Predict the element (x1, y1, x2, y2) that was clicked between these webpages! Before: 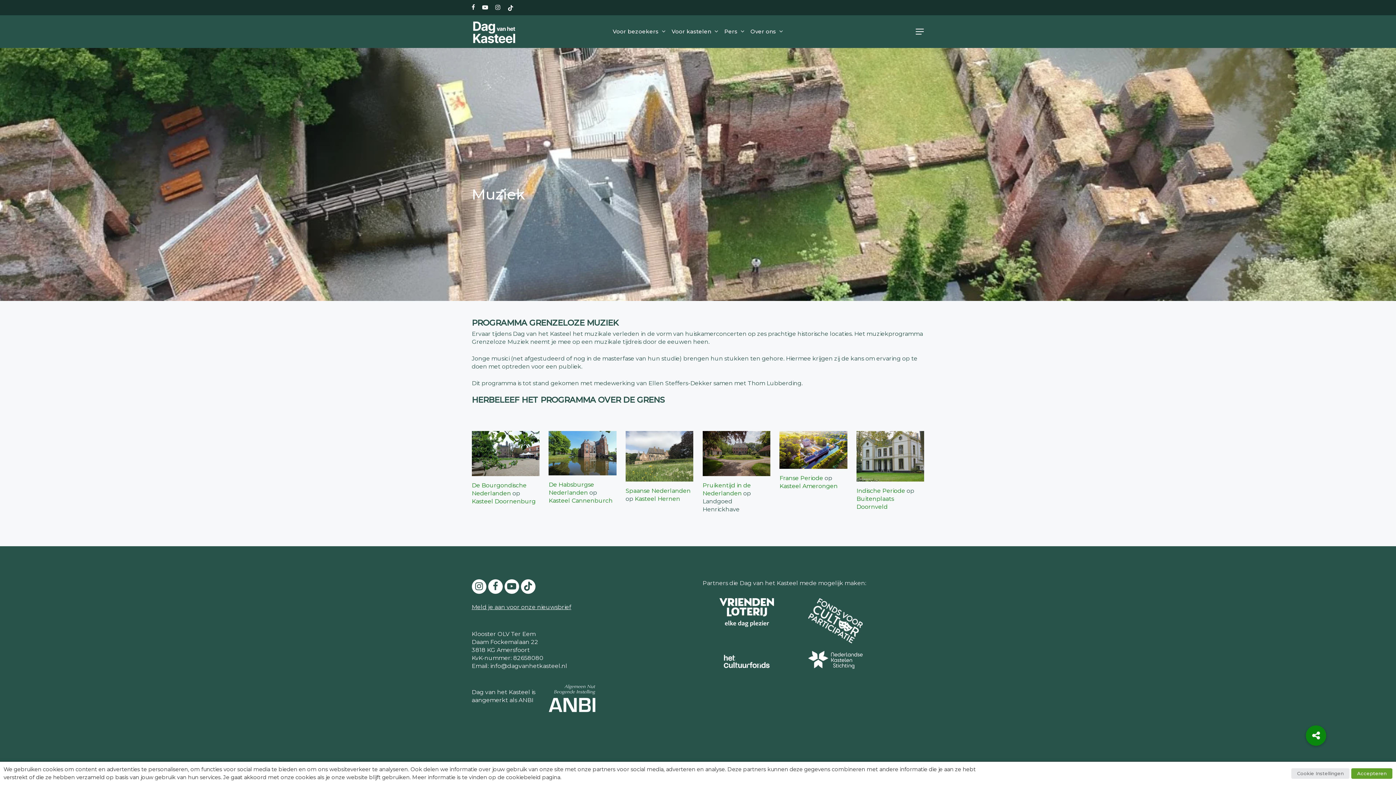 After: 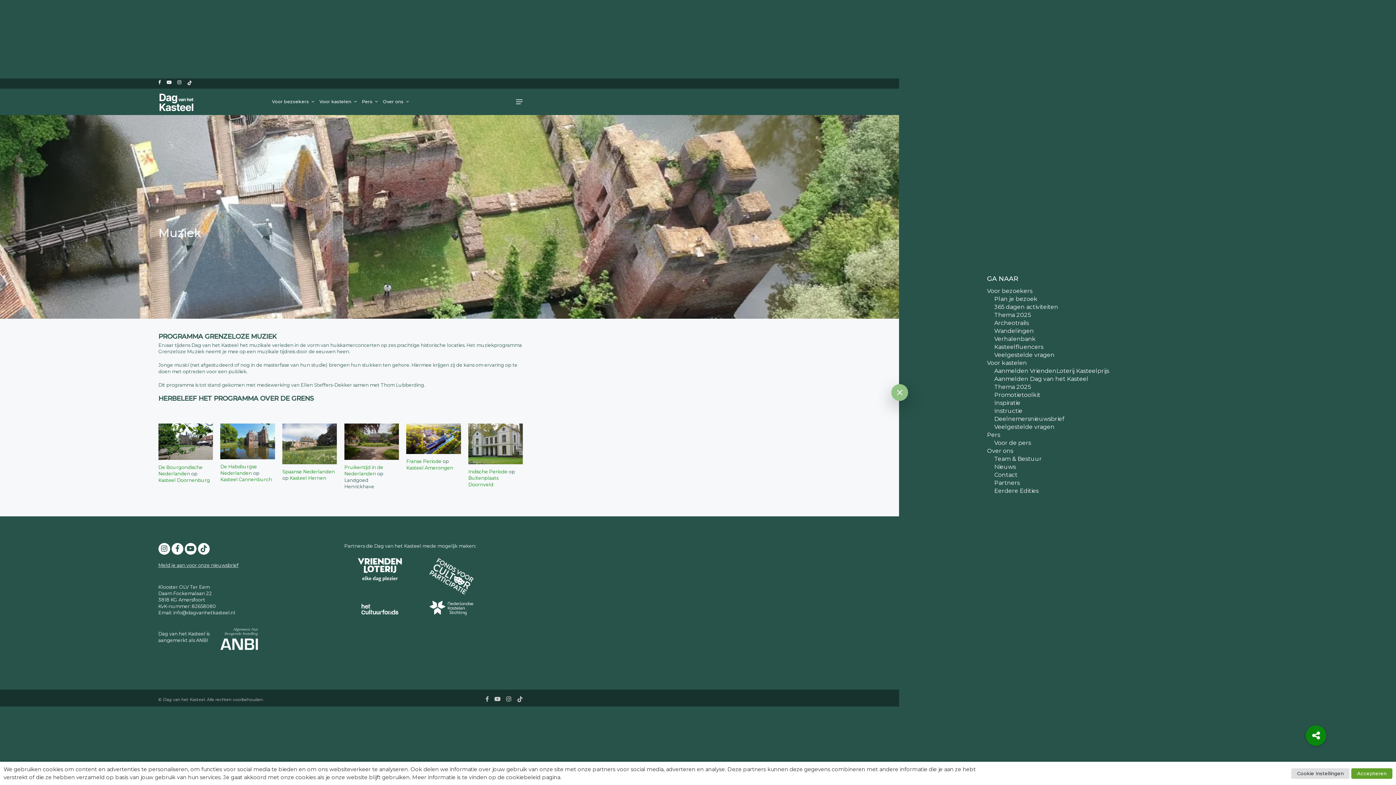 Action: bbox: (915, 27, 924, 35) label: Navigation Menu